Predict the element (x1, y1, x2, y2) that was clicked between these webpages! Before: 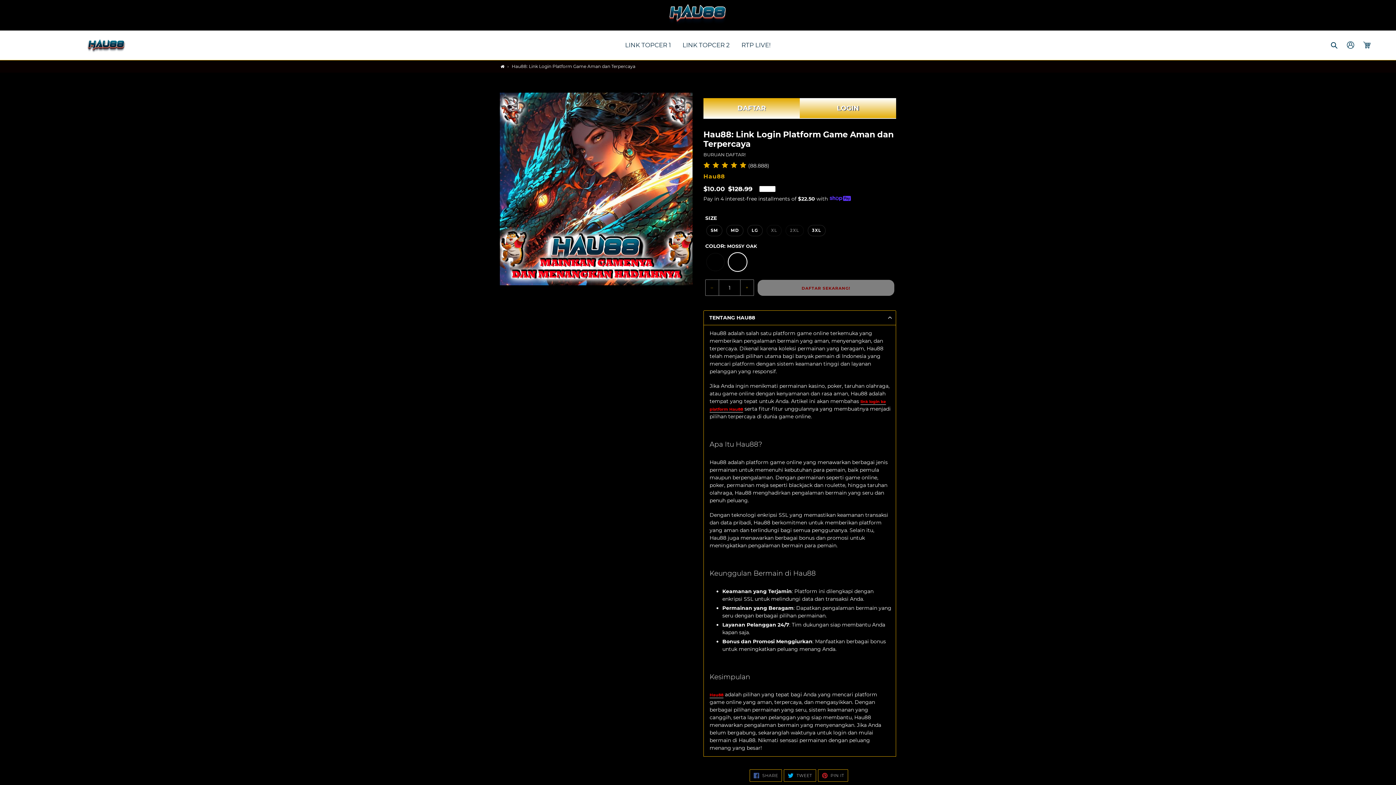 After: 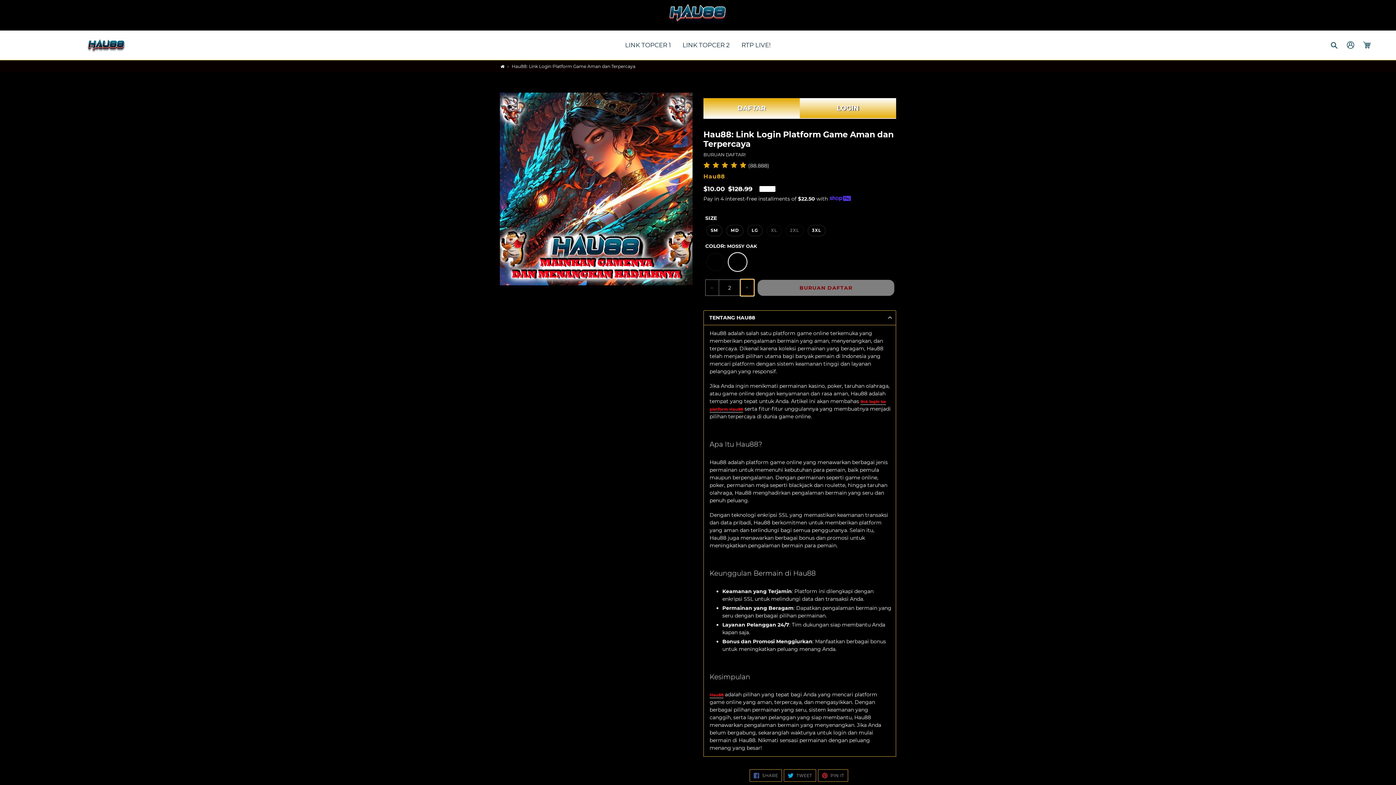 Action: bbox: (740, 279, 754, 295) label: +